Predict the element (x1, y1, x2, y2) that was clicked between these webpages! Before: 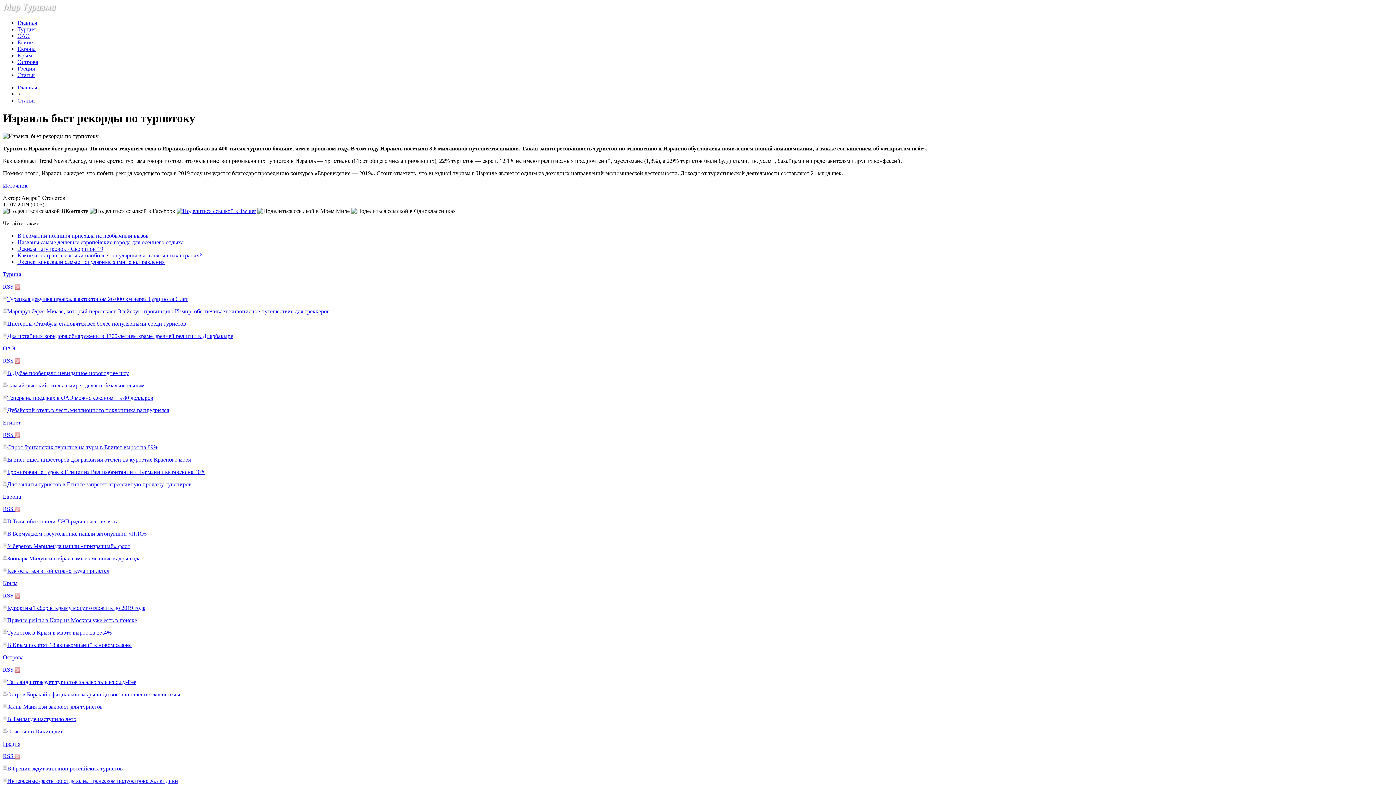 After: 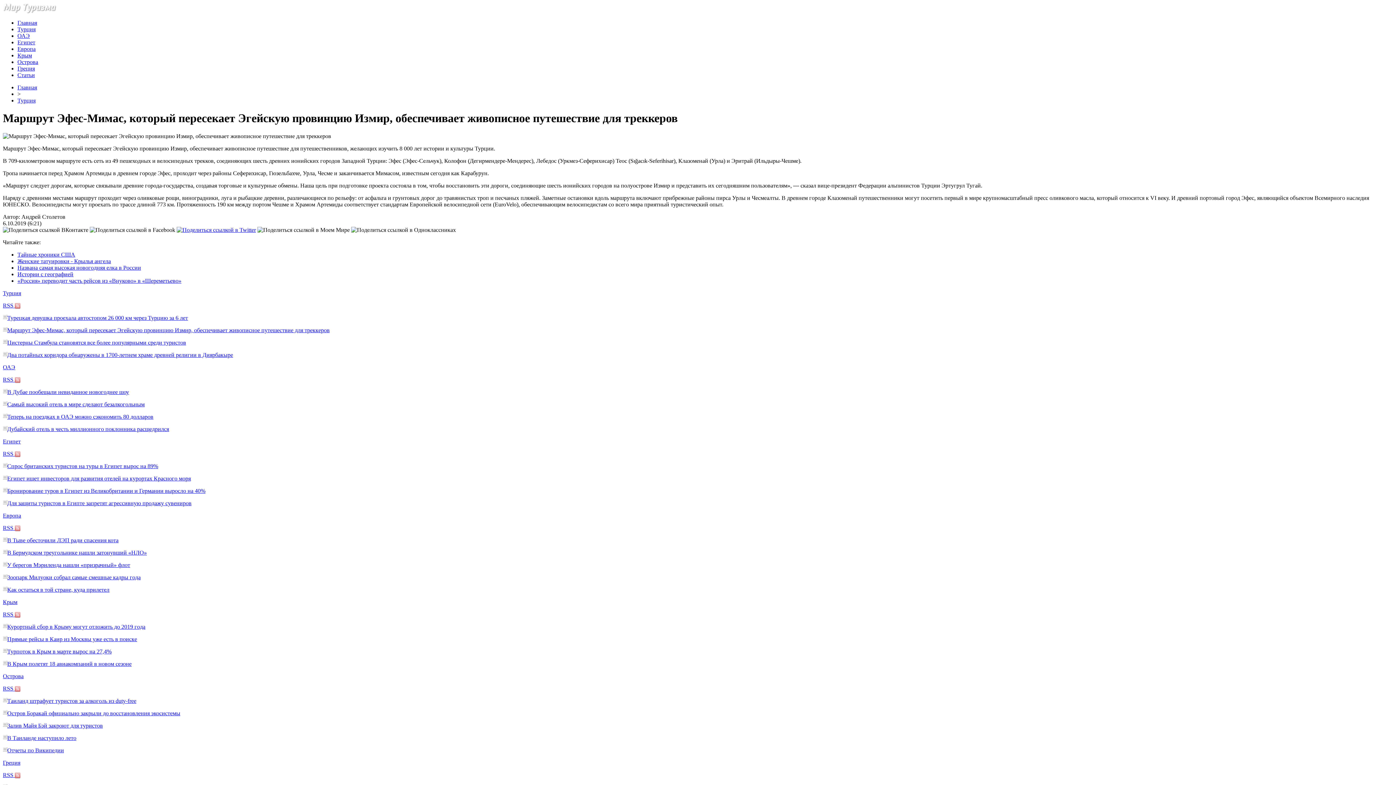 Action: label: Маршрут Эфес-Мимас, который пересекает Эгейскую провинцию Измир, обеспечивает живописное путешествие для треккеров bbox: (7, 308, 329, 314)